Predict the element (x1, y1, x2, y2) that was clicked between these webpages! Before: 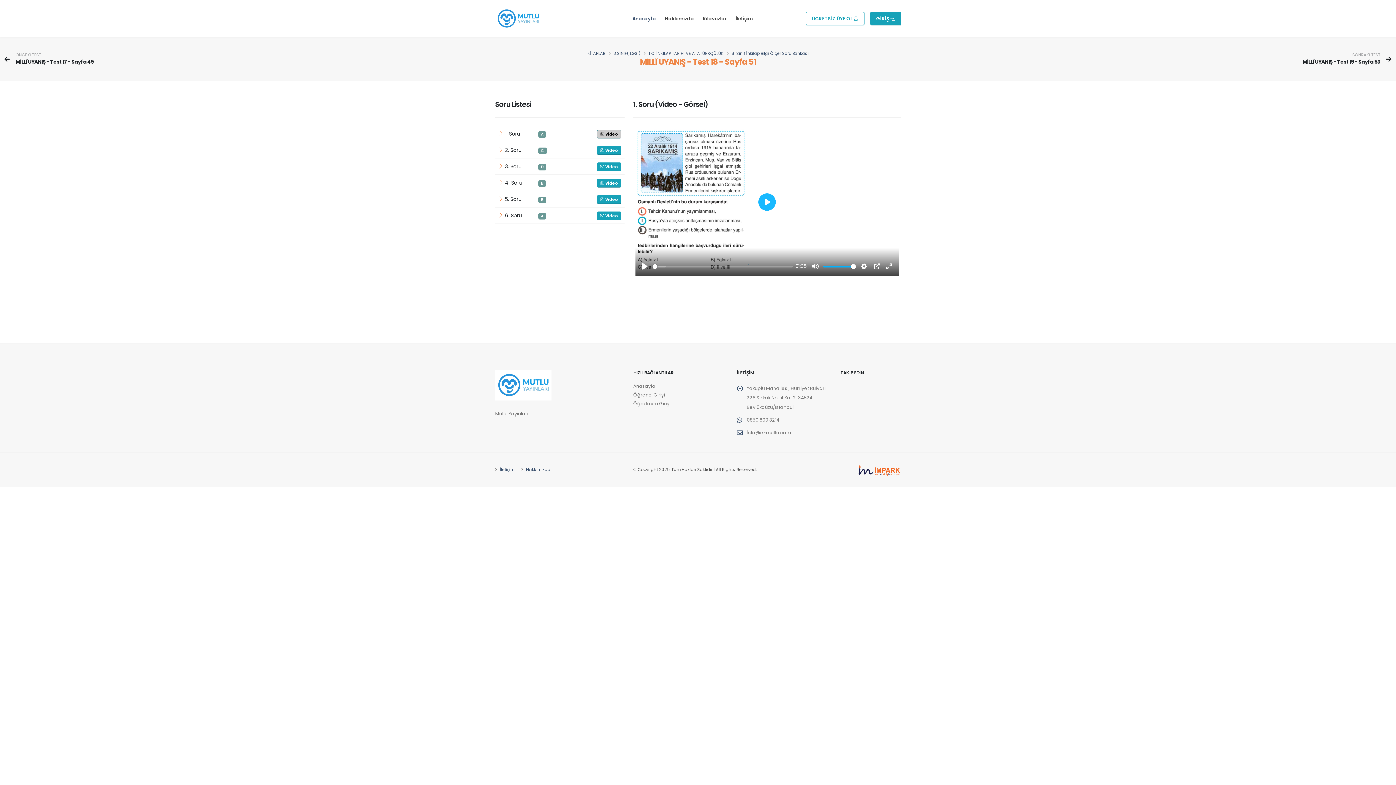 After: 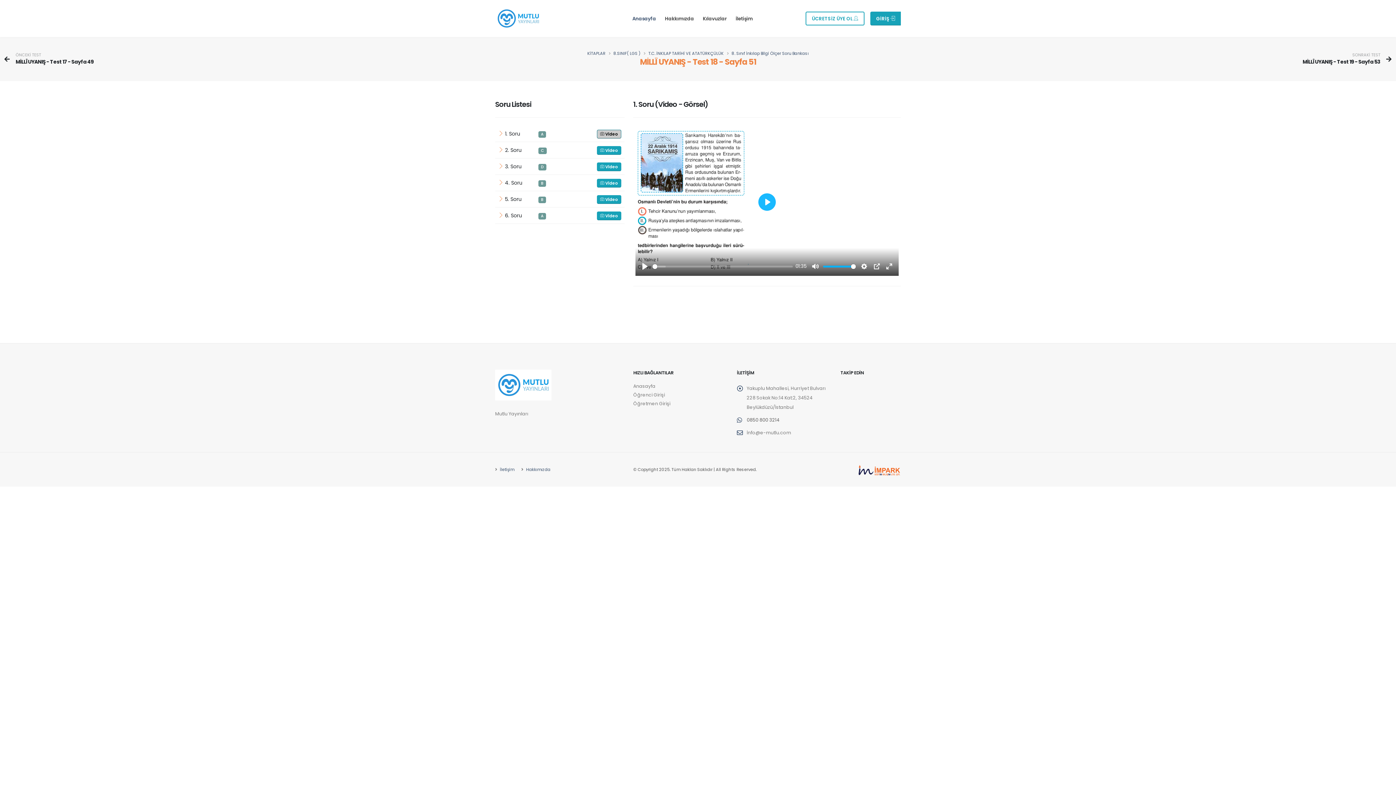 Action: label: 0850 800 3214 bbox: (746, 417, 779, 423)